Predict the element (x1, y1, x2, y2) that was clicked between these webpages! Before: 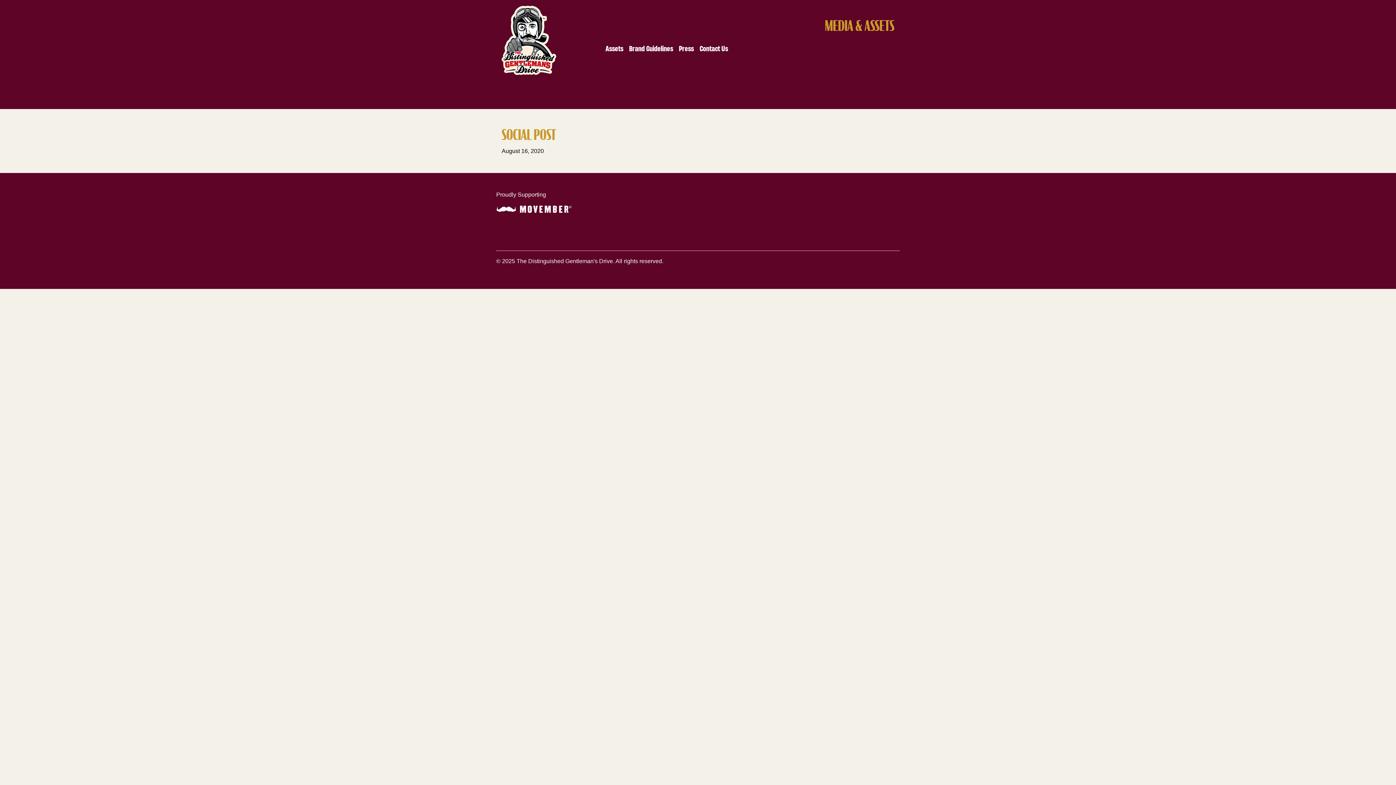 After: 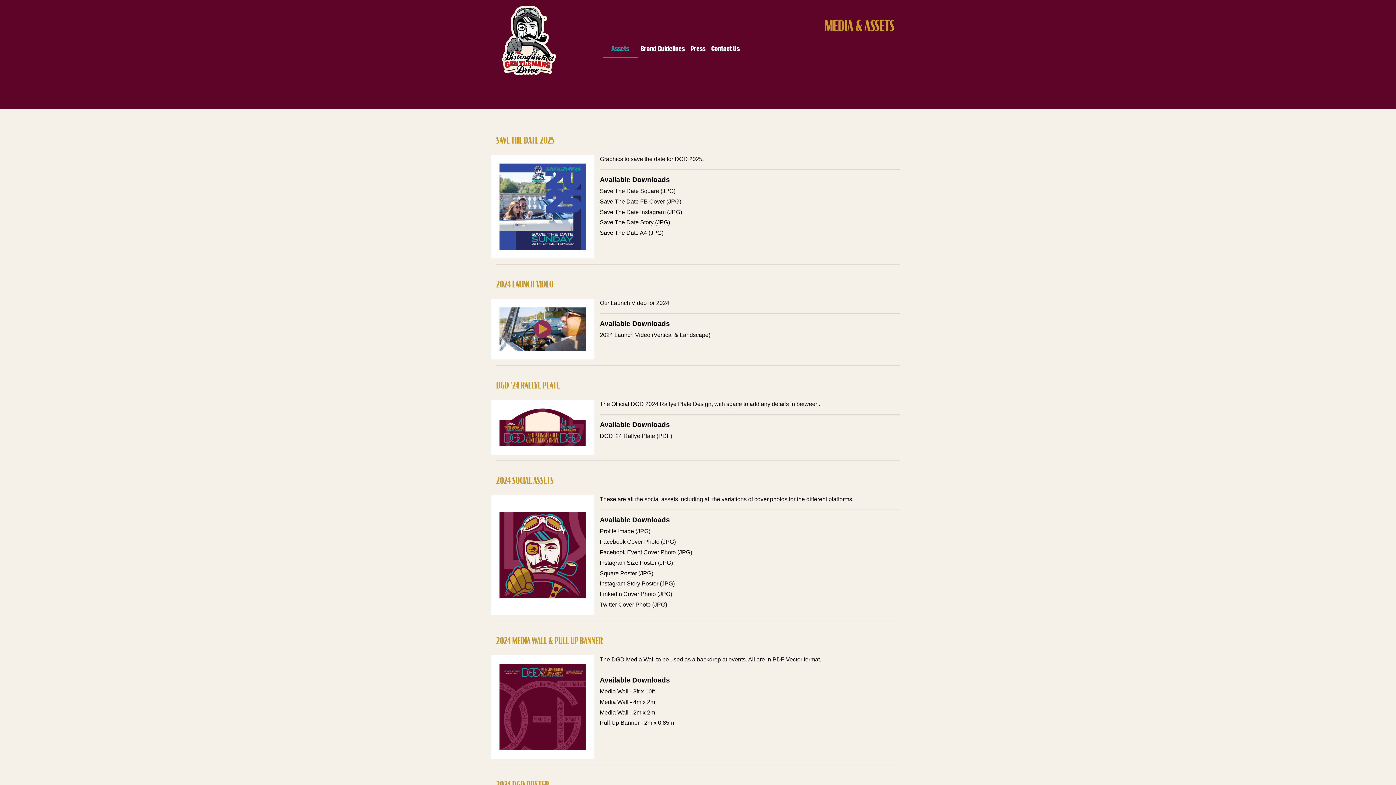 Action: label: Assets bbox: (602, 40, 626, 56)